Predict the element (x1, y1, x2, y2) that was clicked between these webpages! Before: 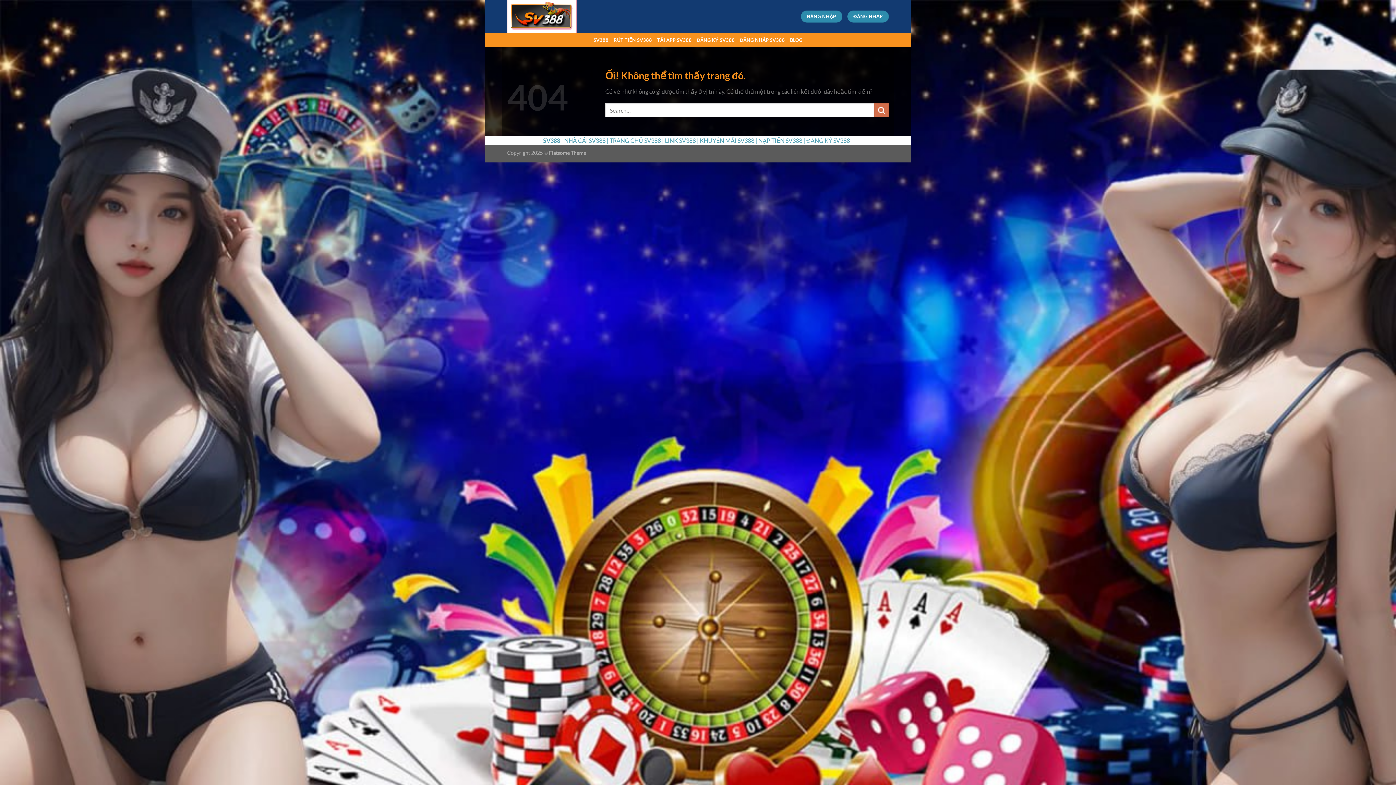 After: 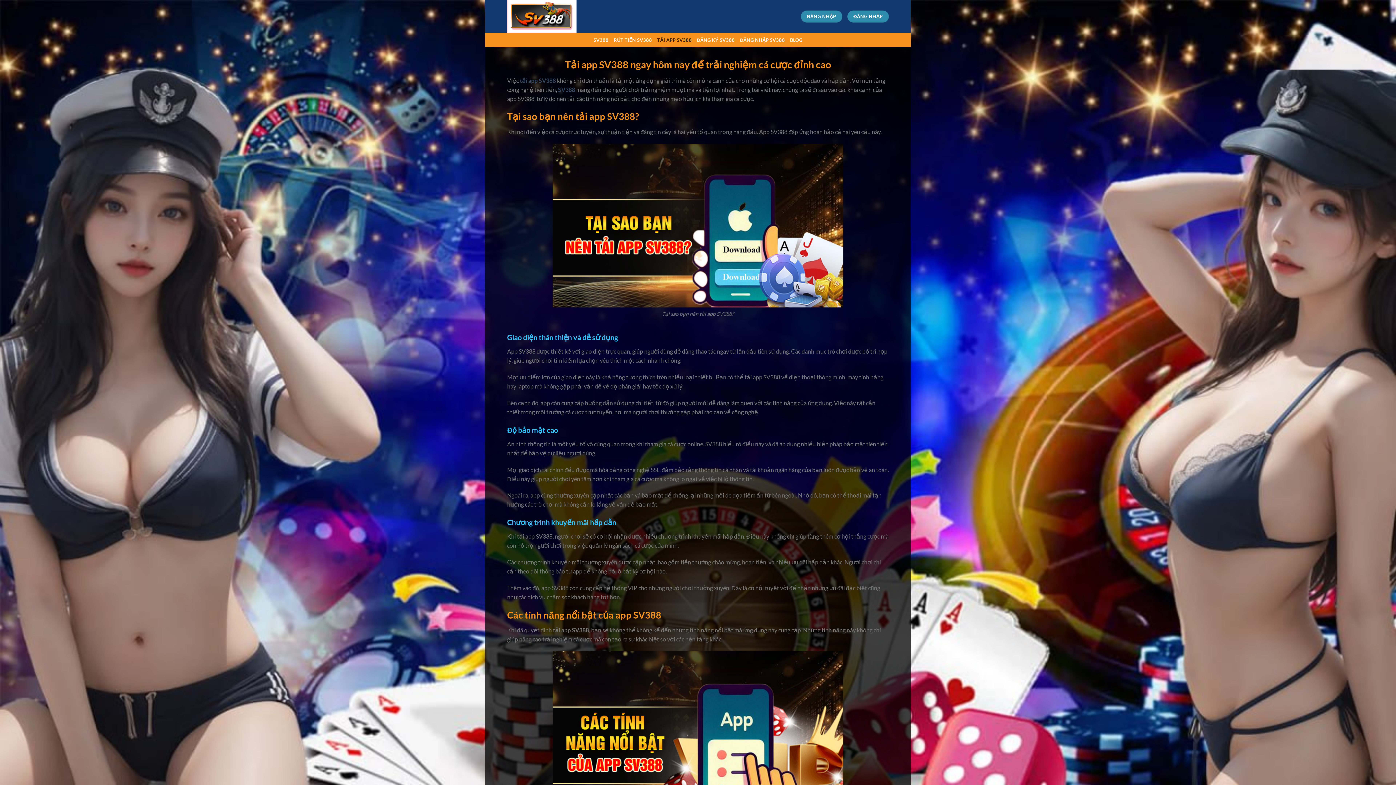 Action: label: TẢI APP SV388 bbox: (657, 32, 692, 47)